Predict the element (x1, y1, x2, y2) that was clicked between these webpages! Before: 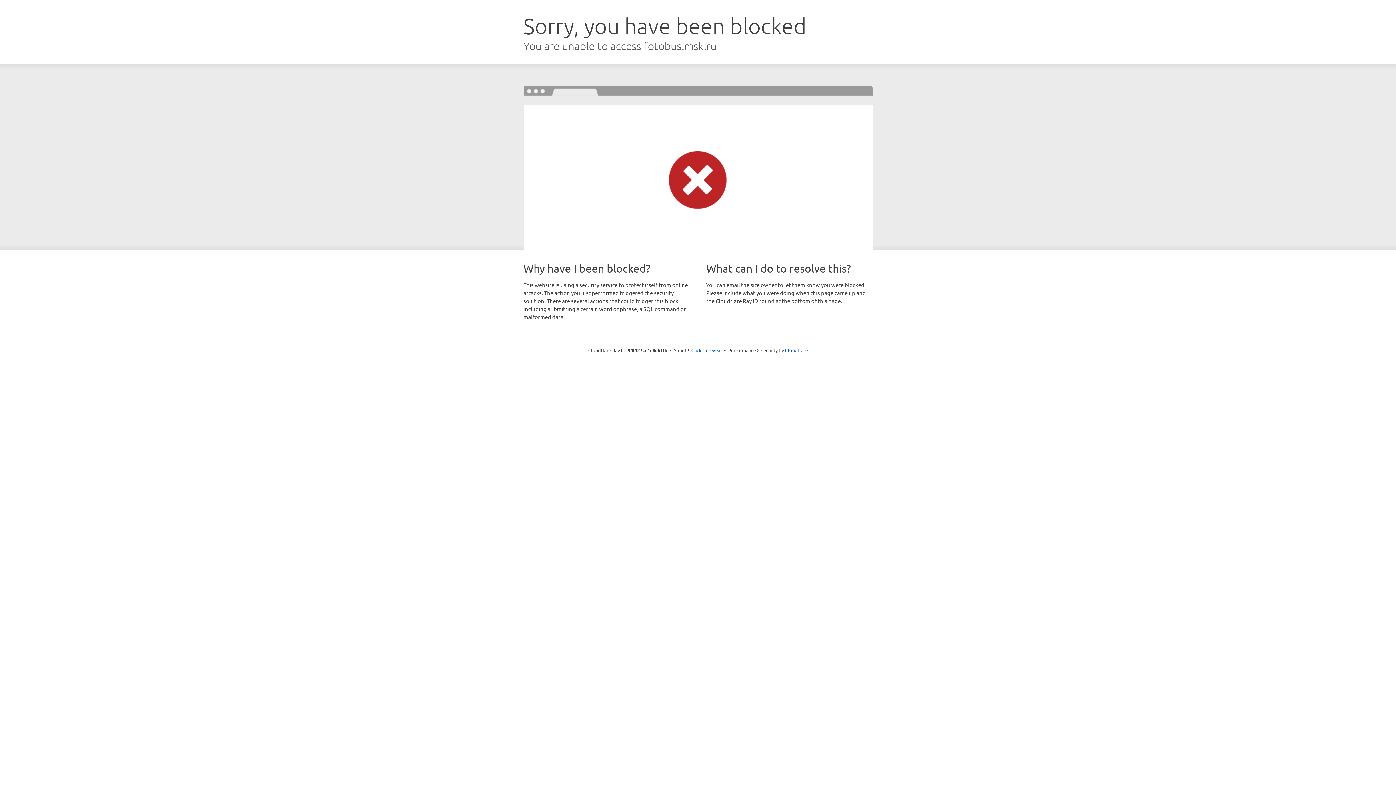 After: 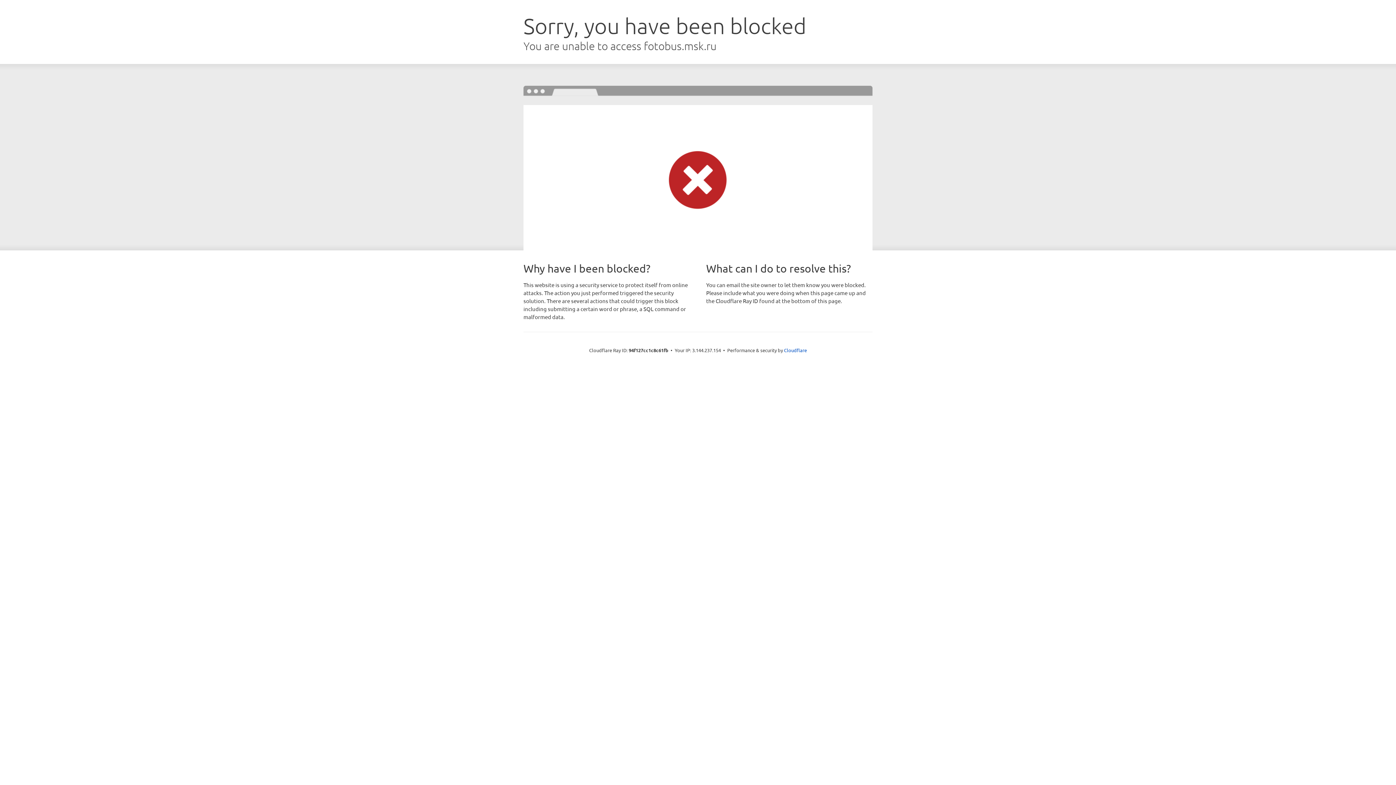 Action: label: Click to reveal bbox: (691, 346, 722, 353)